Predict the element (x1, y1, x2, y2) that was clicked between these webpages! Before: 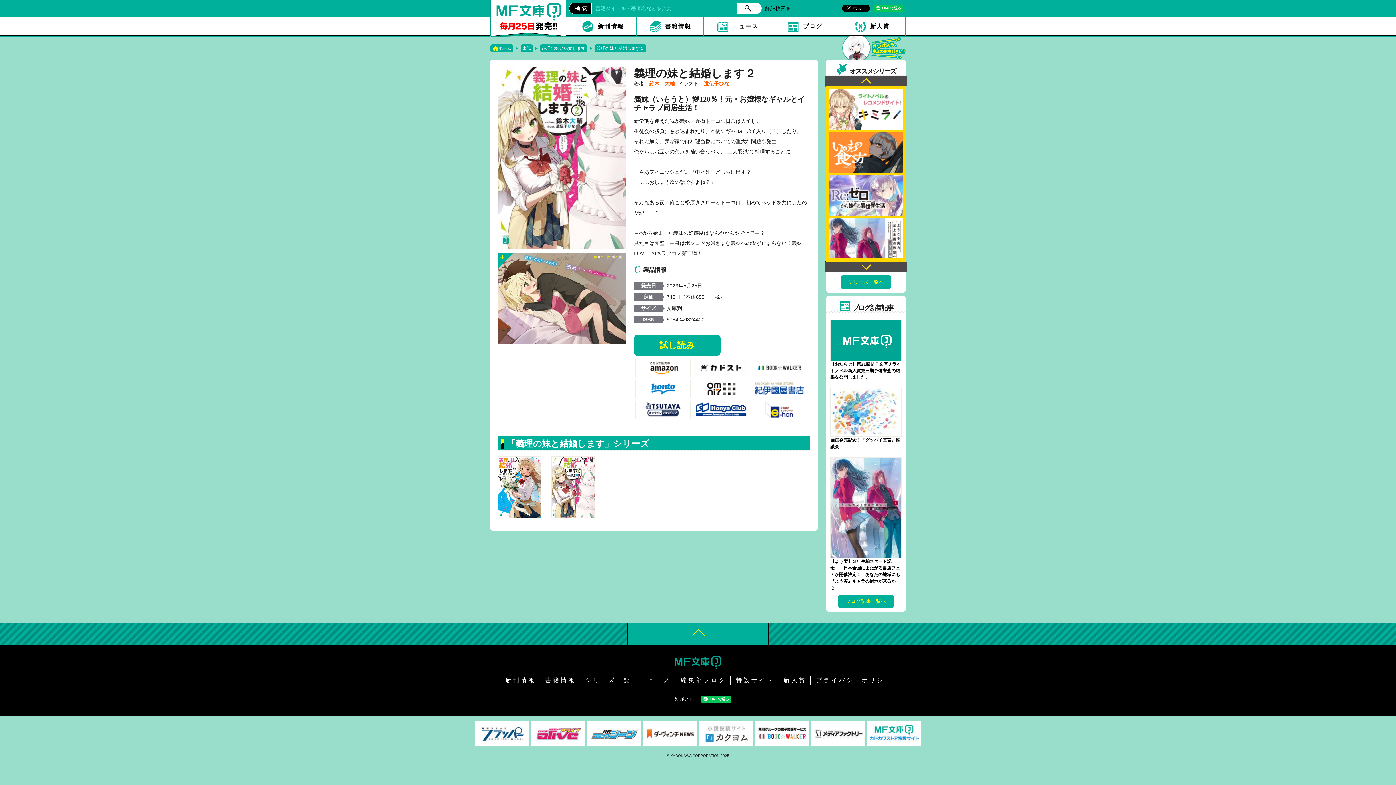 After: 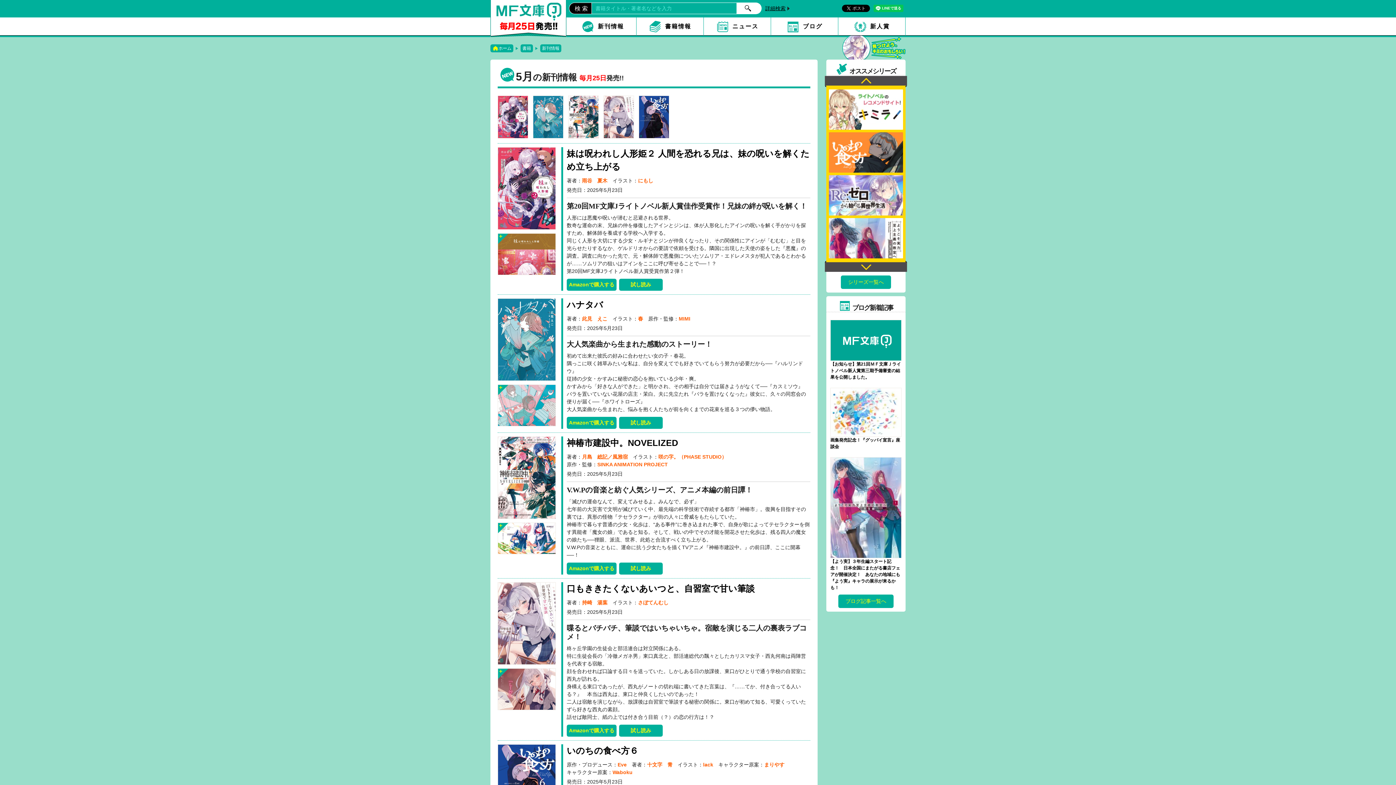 Action: label: 新刊情報 bbox: (569, 17, 636, 35)